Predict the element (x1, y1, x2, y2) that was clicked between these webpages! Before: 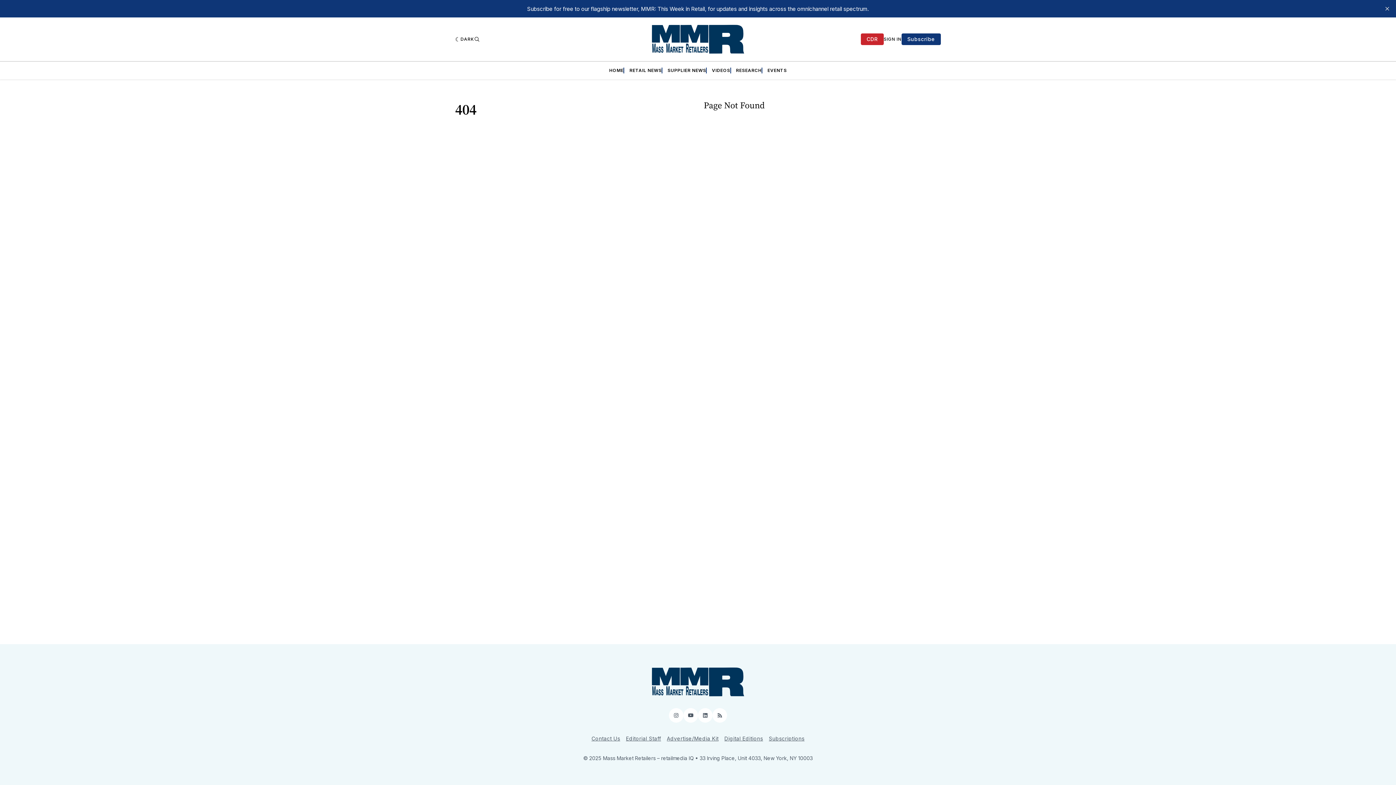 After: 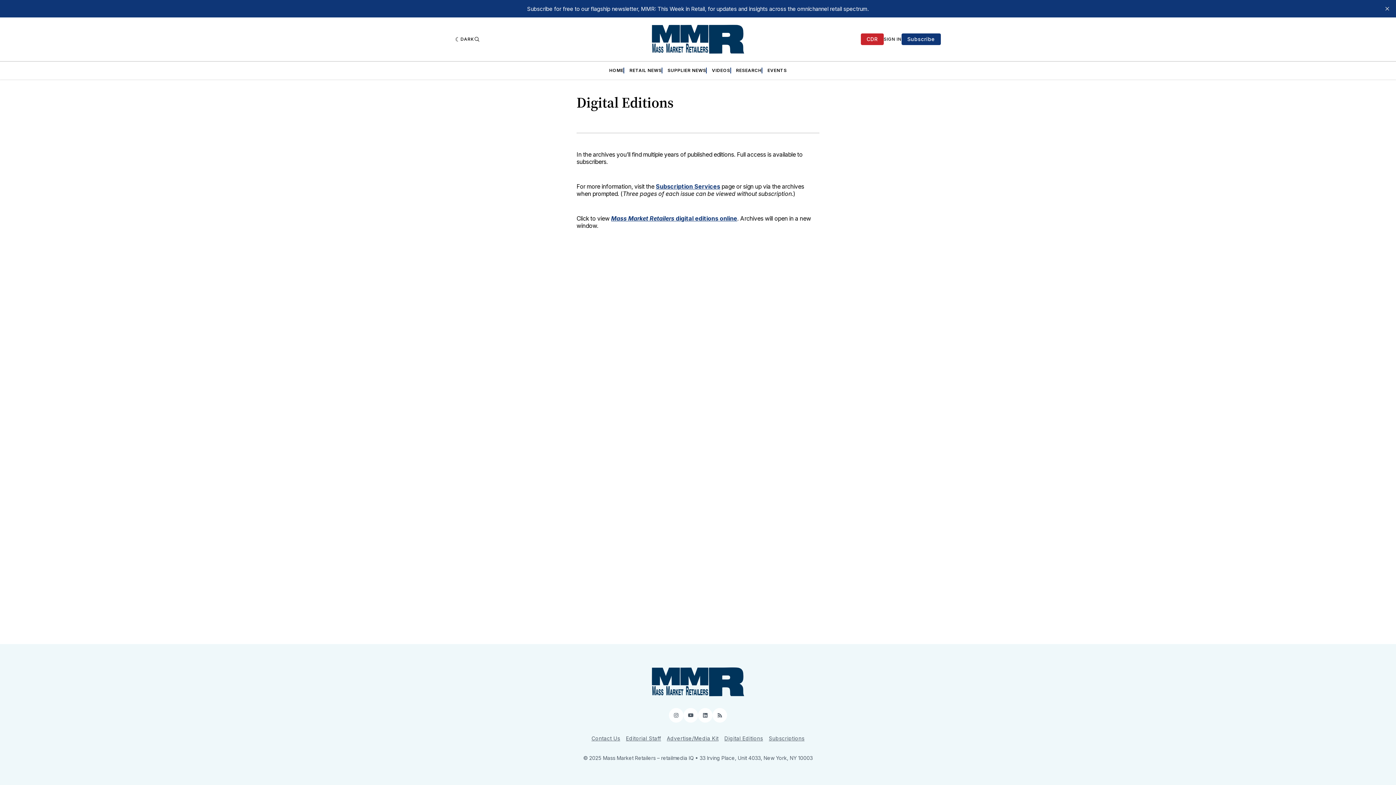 Action: label: Digital Editions bbox: (724, 734, 763, 743)